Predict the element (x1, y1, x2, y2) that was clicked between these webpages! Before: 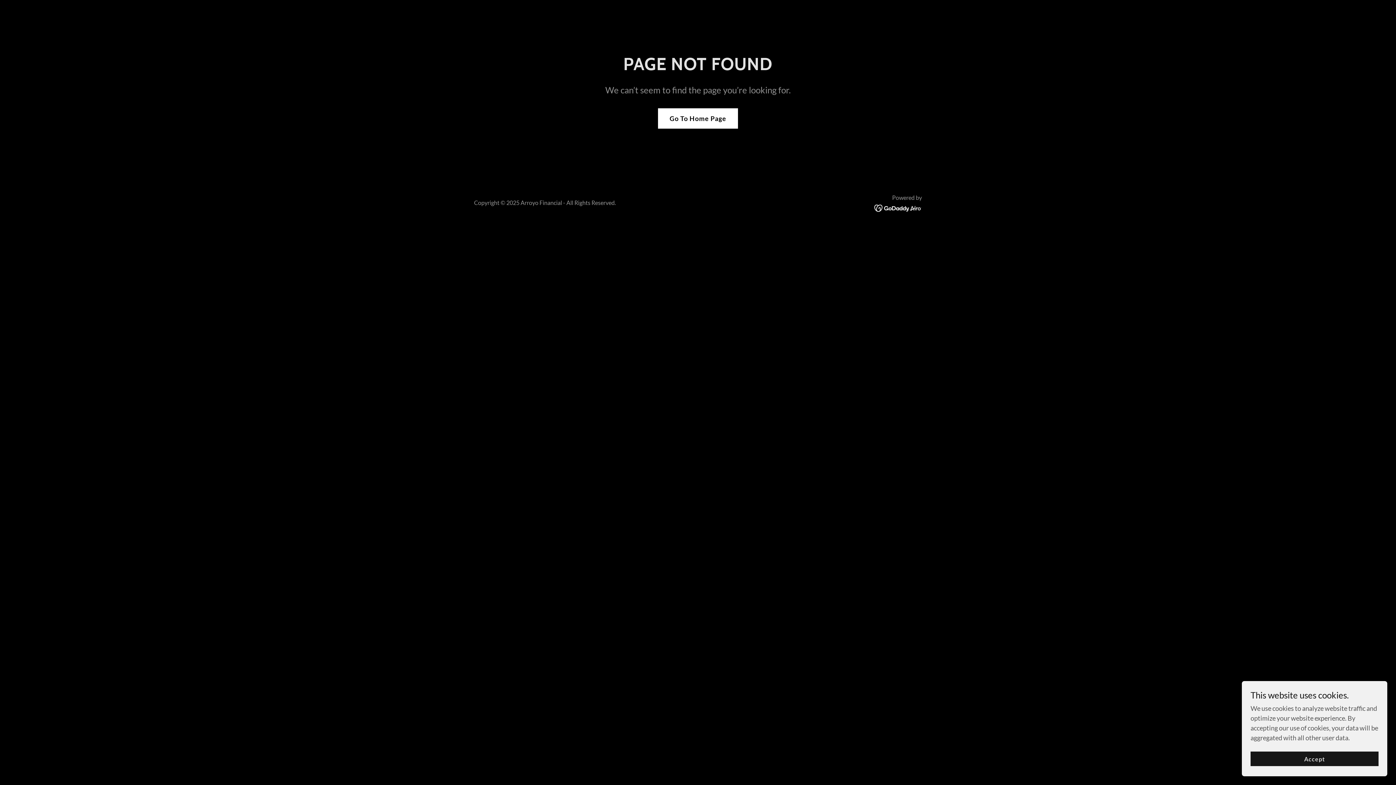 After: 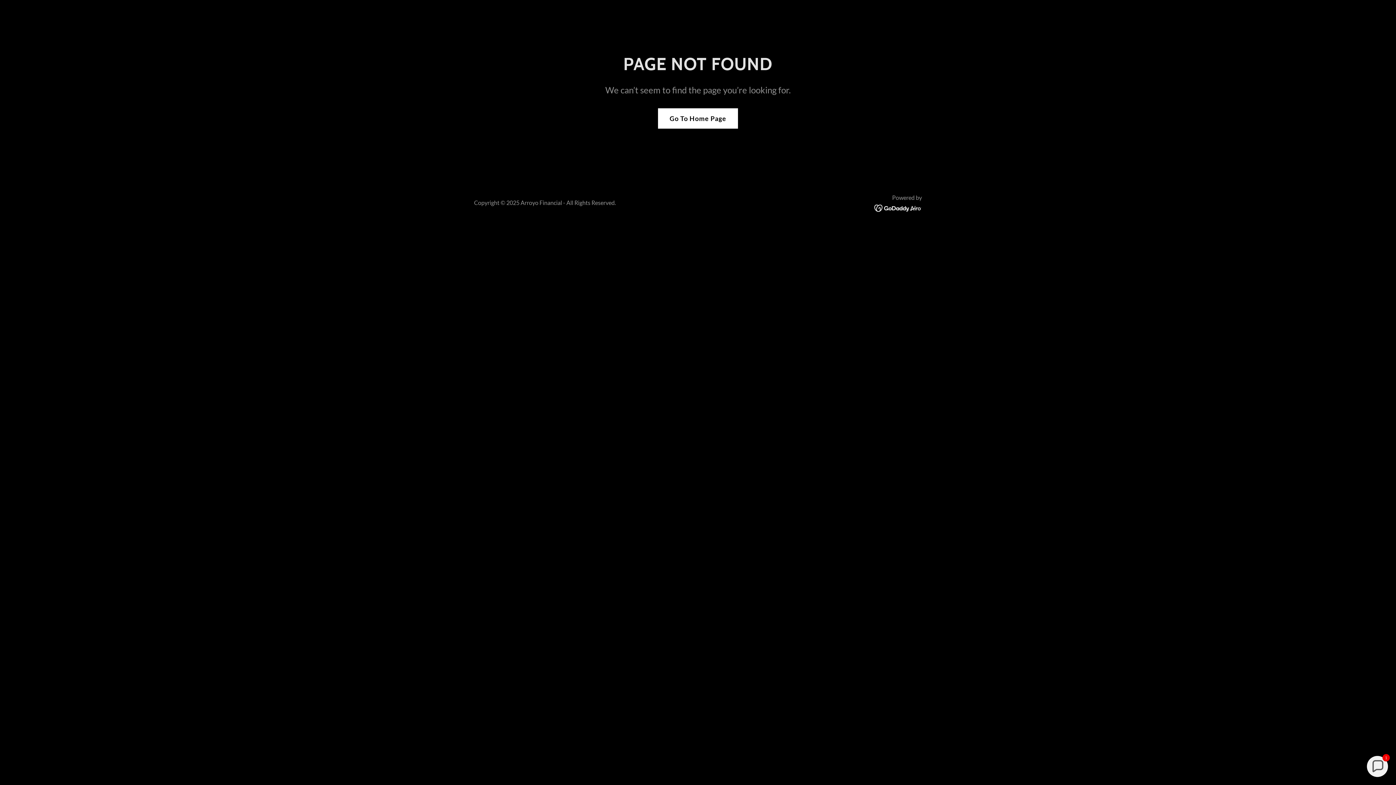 Action: label: Accept bbox: (1250, 752, 1378, 766)